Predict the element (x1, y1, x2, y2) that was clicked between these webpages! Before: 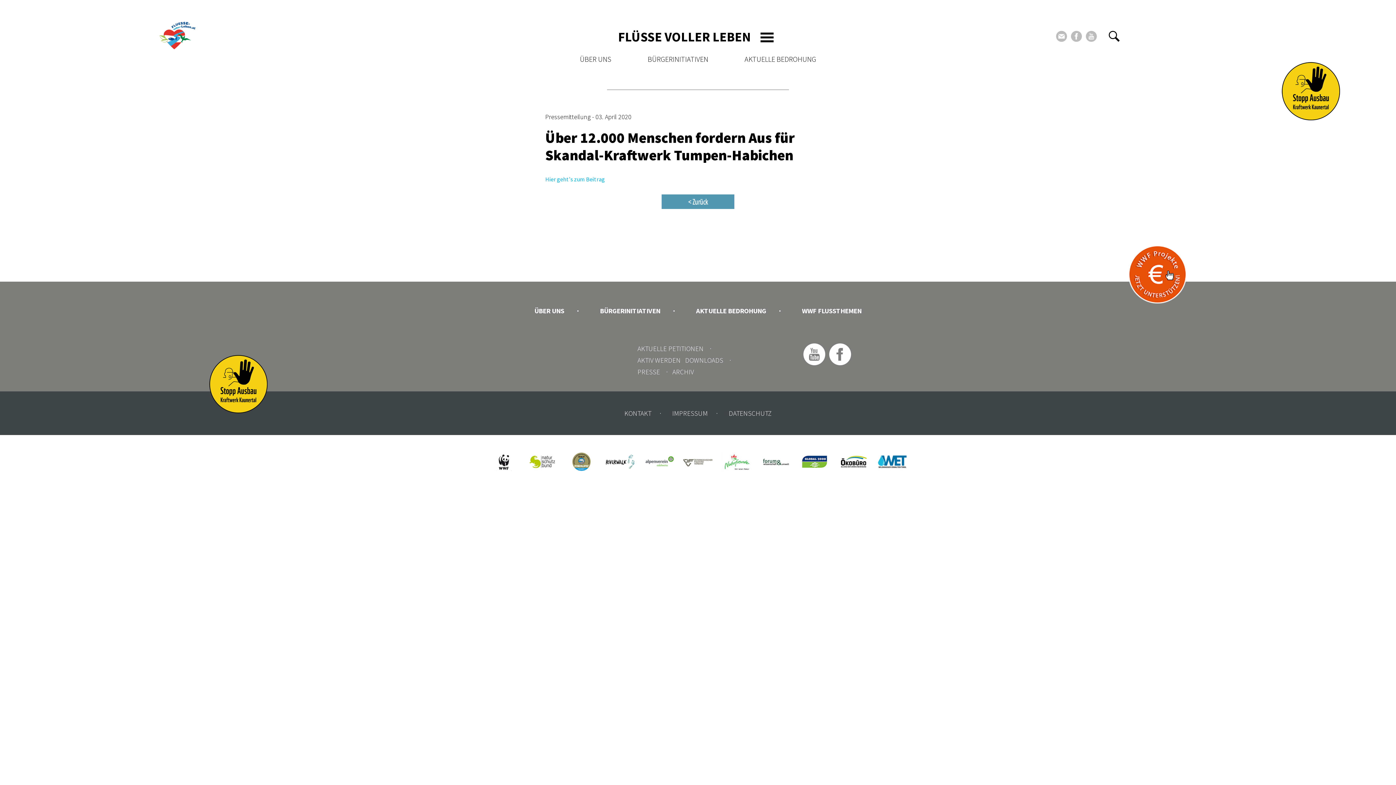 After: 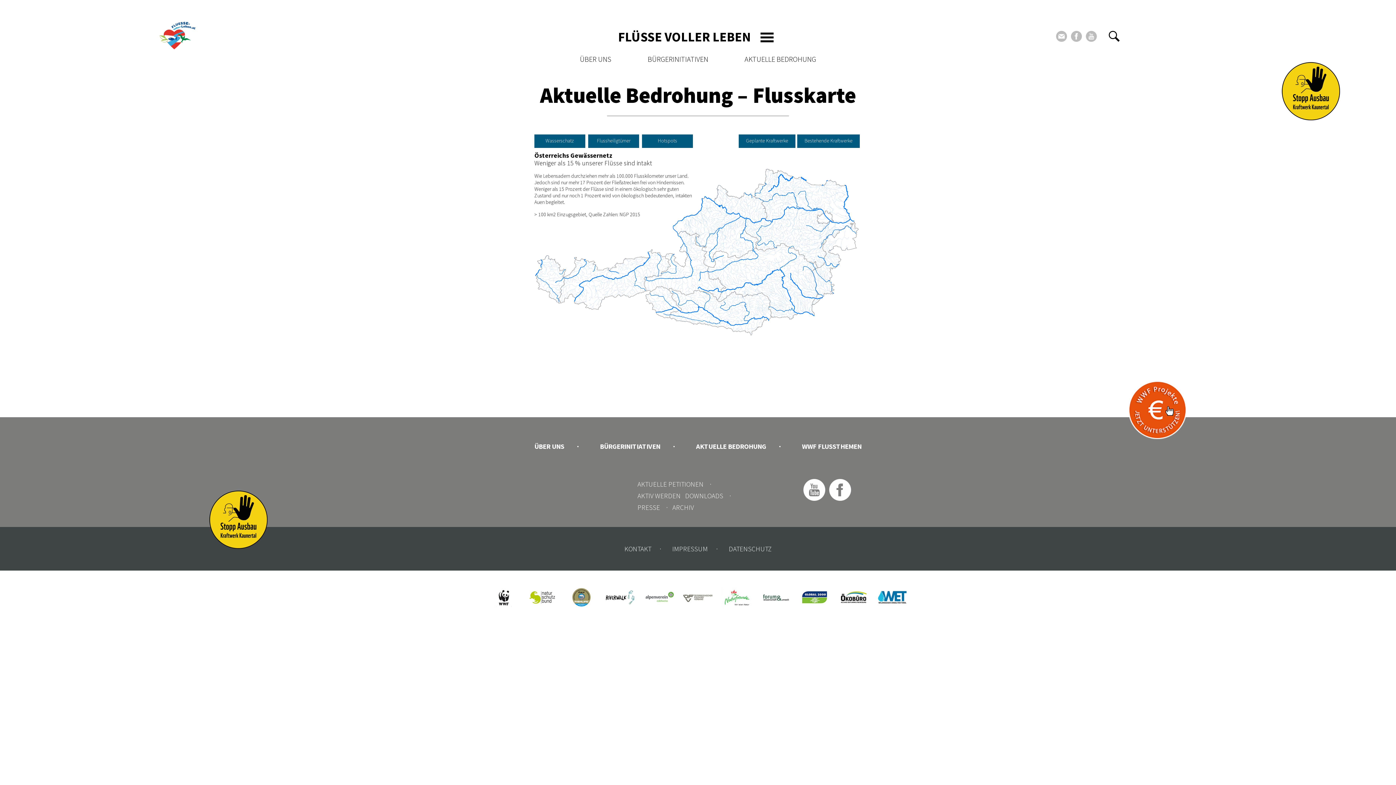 Action: label: AKTUELLE BEDROHUNG bbox: (744, 50, 816, 67)